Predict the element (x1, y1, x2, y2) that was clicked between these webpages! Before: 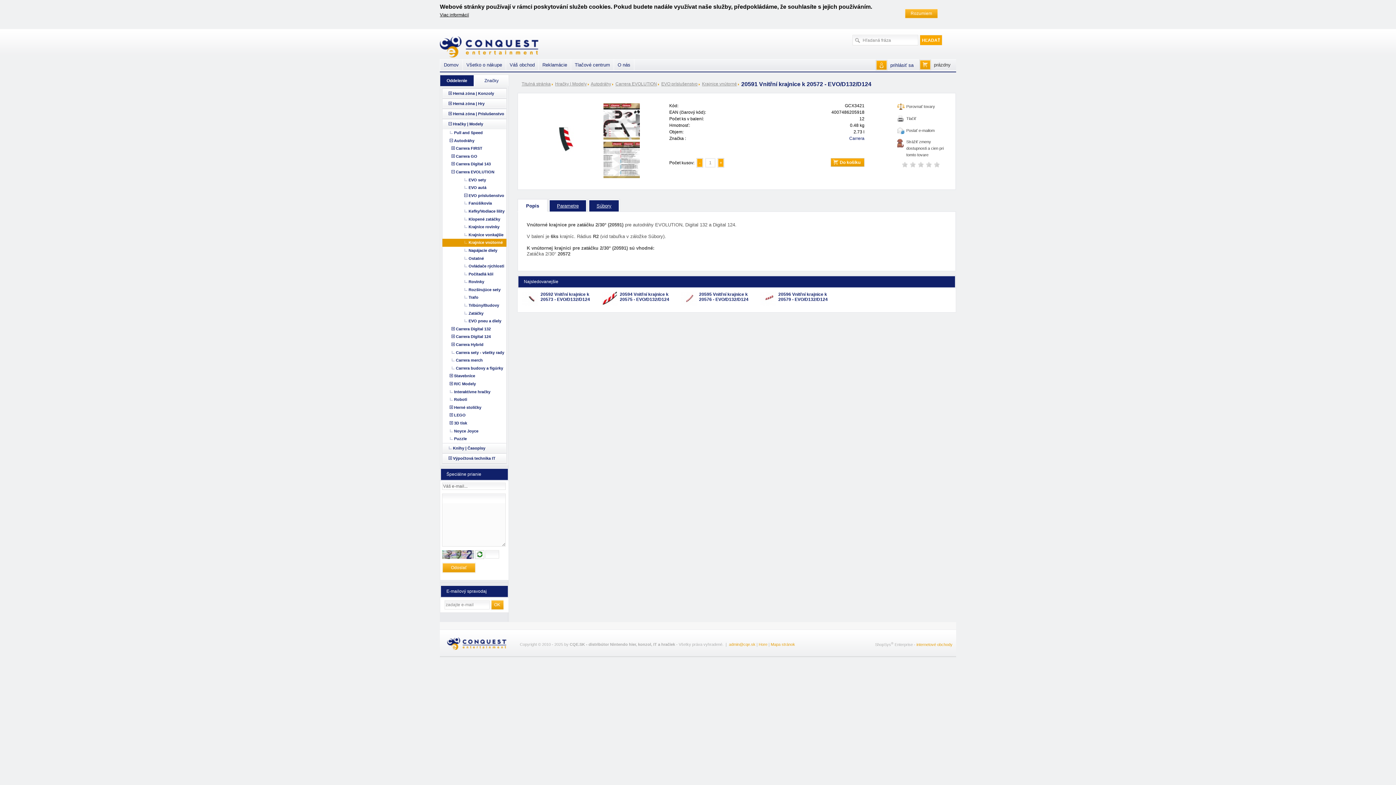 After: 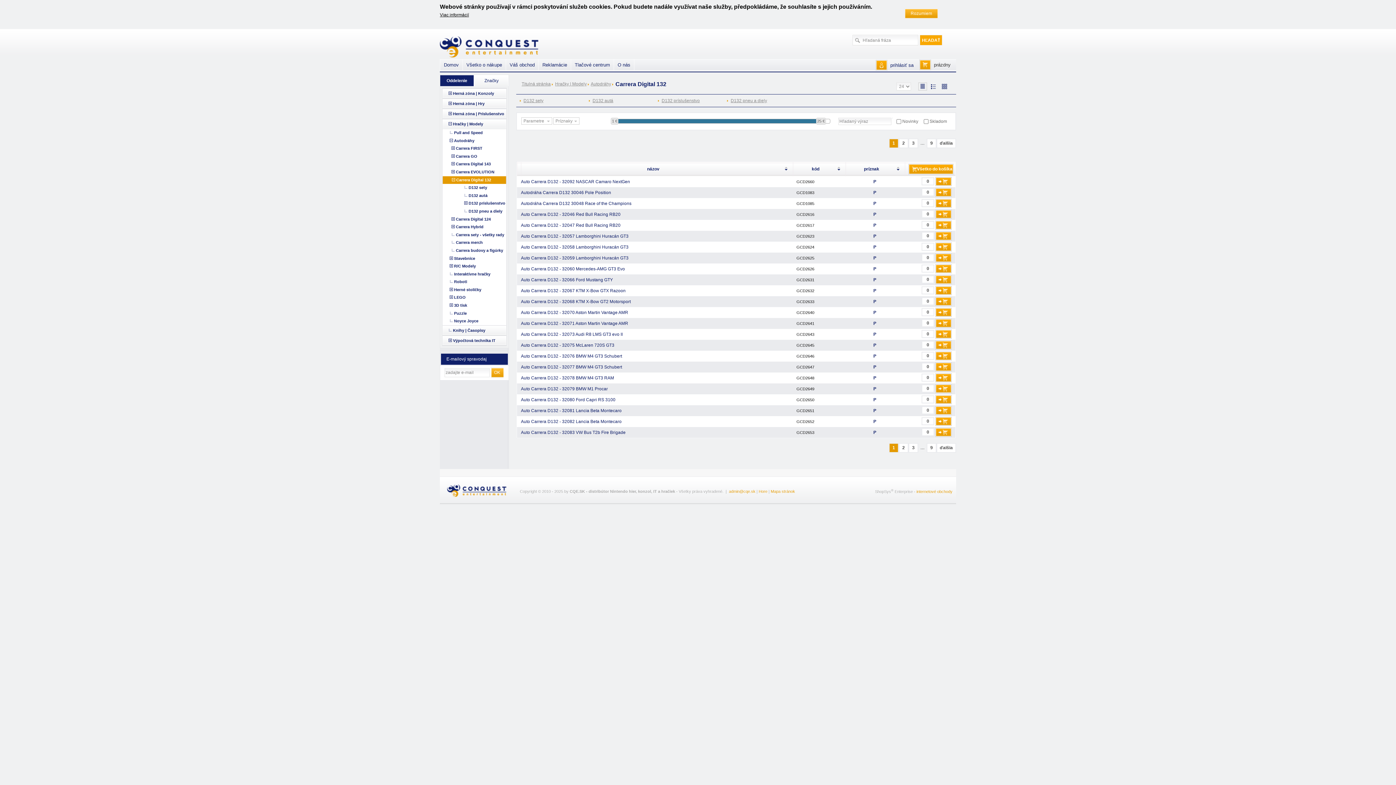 Action: label: Carrera Digital 132 bbox: (456, 326, 490, 331)